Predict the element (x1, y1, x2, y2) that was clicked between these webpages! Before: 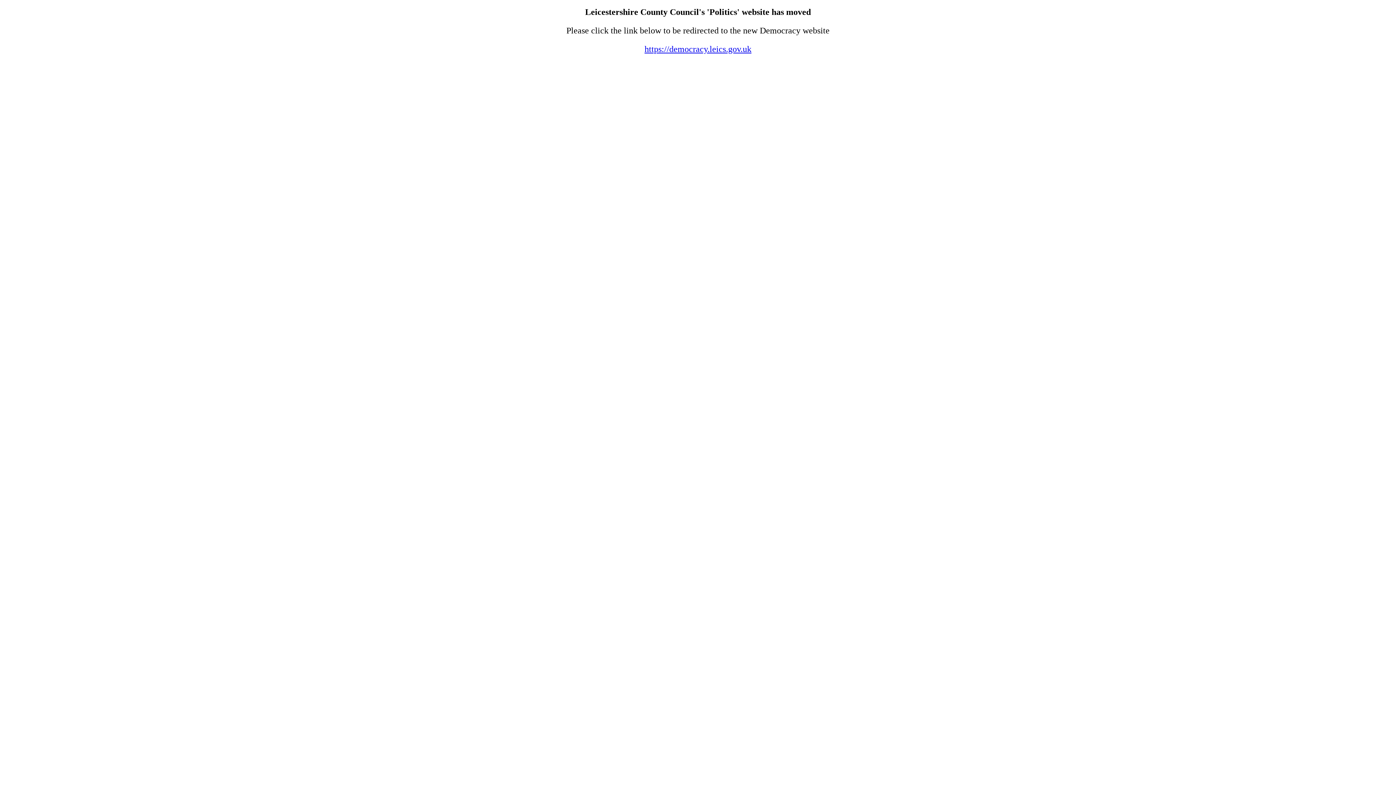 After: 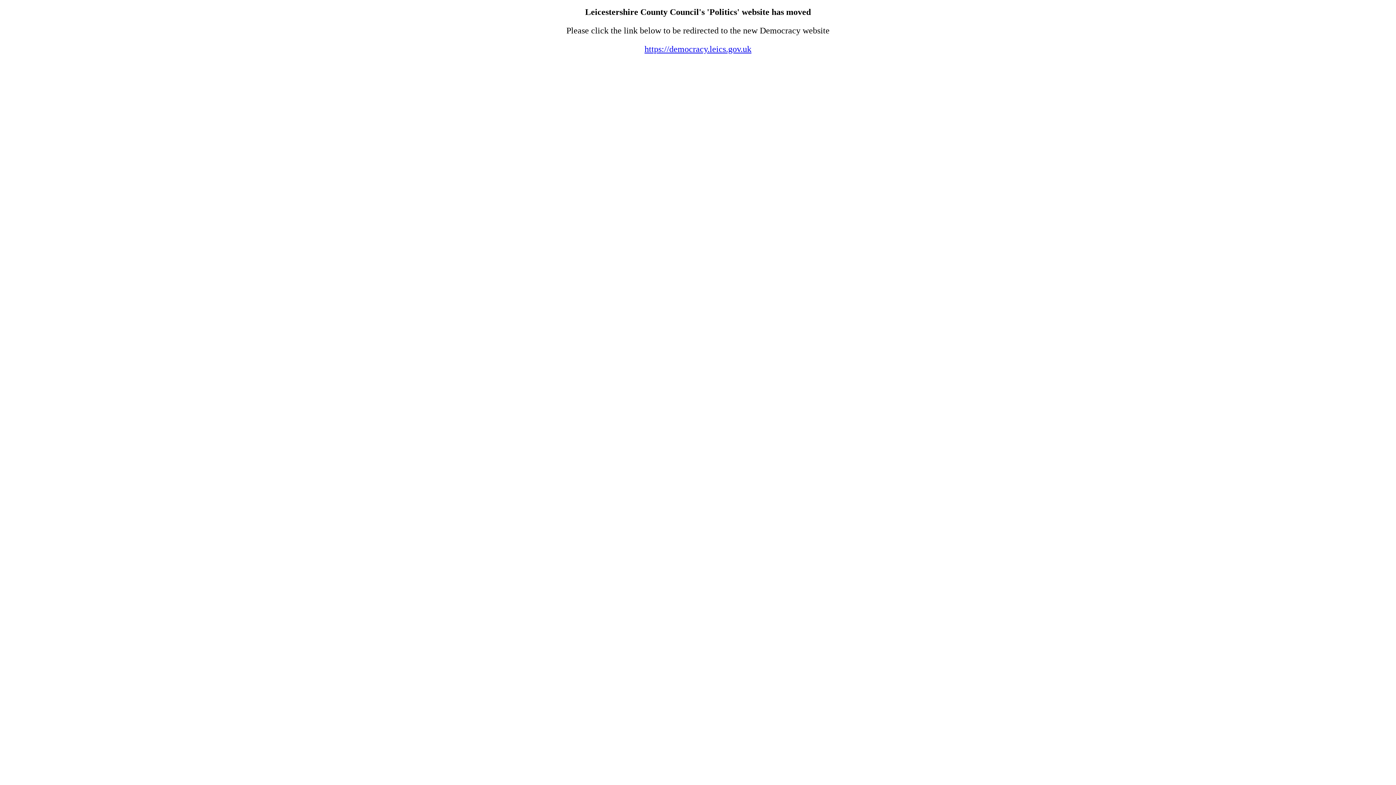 Action: bbox: (644, 44, 751, 53) label: https://democracy.leics.gov.uk